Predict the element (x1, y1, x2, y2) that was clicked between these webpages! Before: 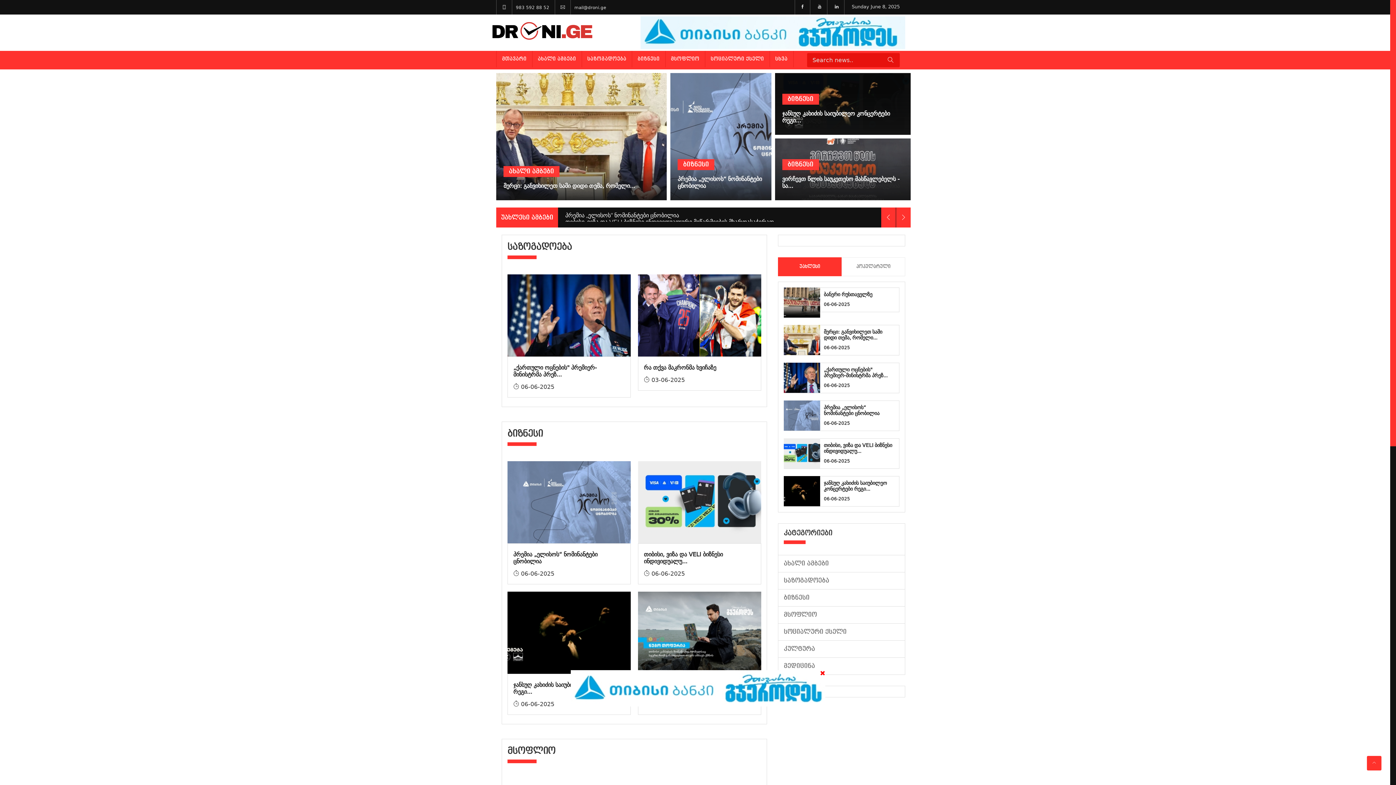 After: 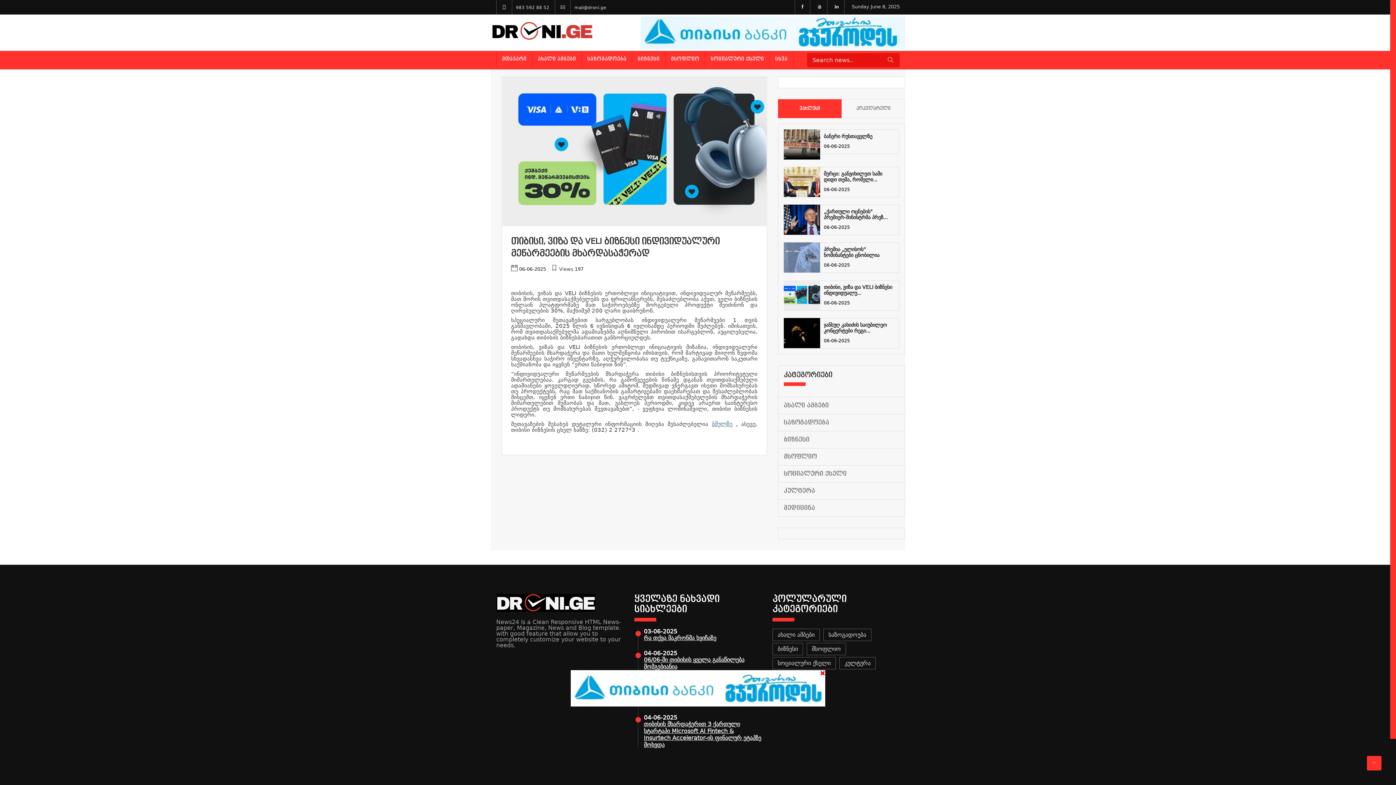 Action: bbox: (644, 551, 723, 565) label: თიბისი, ვიზა და VELI ბიზნესი ინდივიდუალუ...